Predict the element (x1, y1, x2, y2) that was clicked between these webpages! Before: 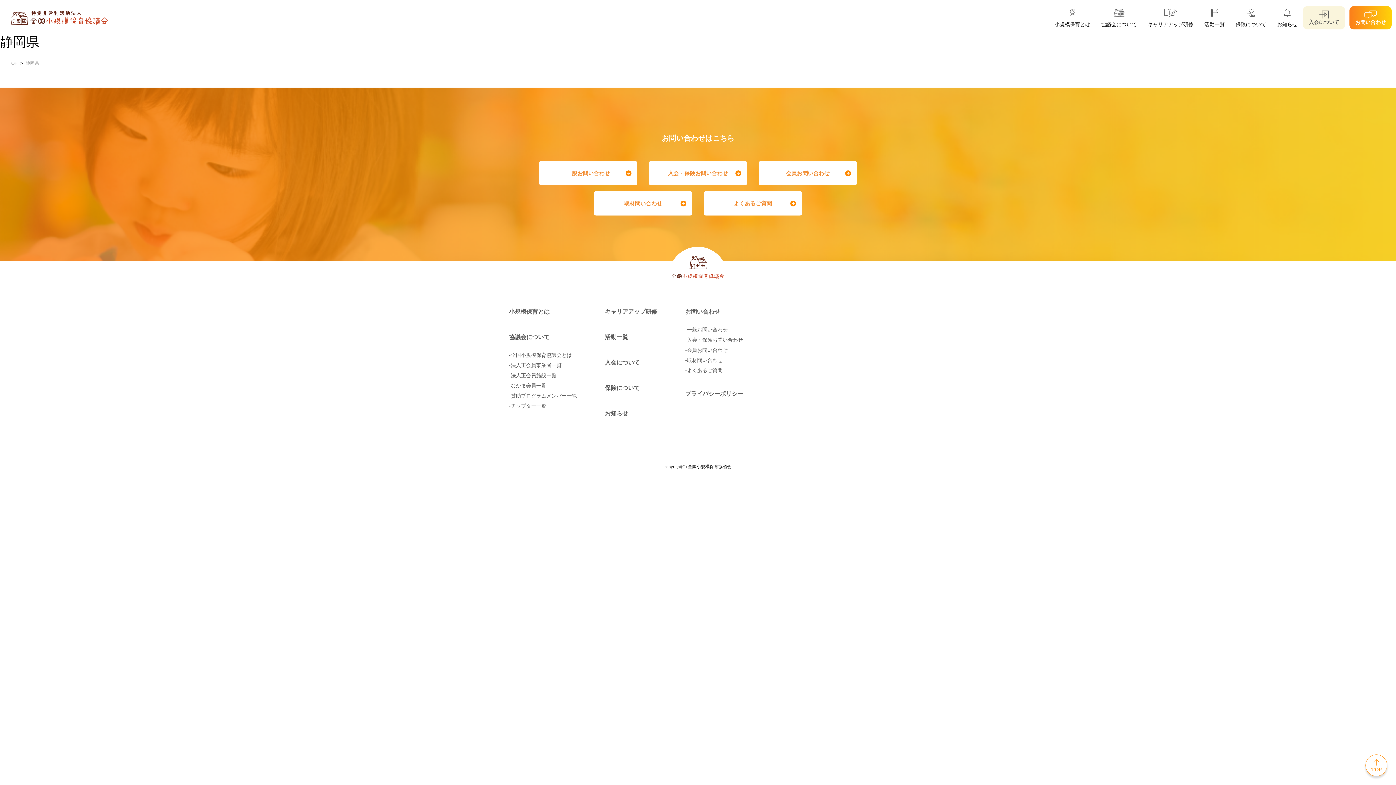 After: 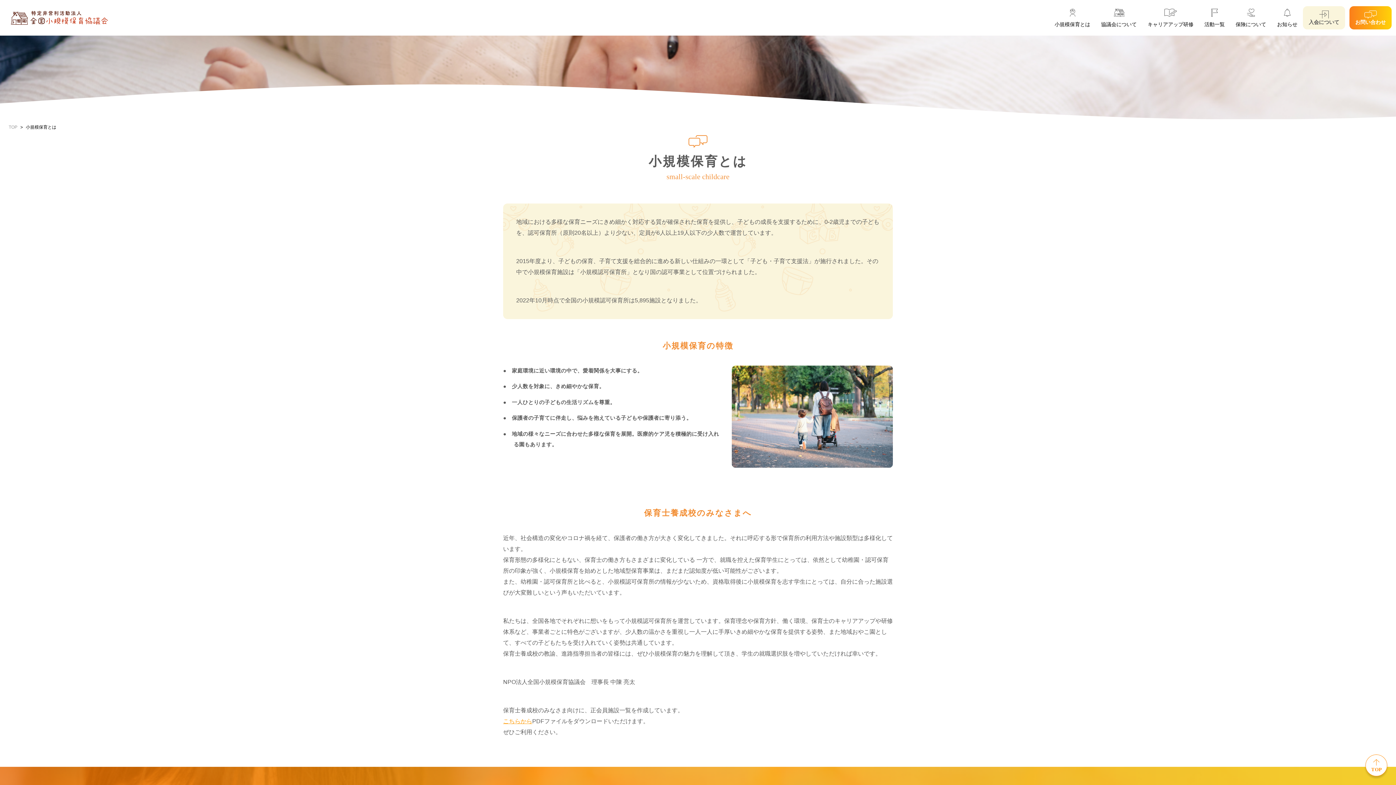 Action: label: 小規模保育とは bbox: (509, 308, 549, 314)